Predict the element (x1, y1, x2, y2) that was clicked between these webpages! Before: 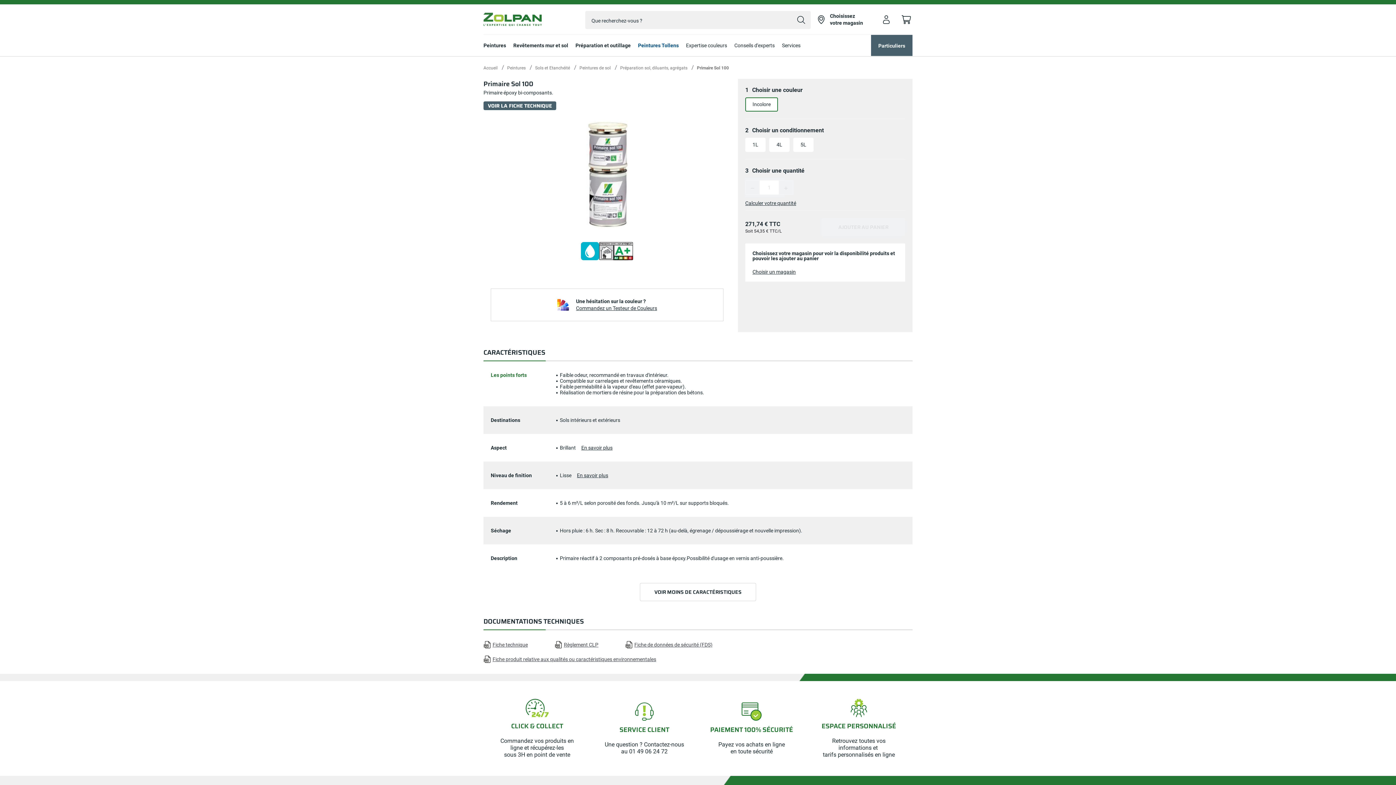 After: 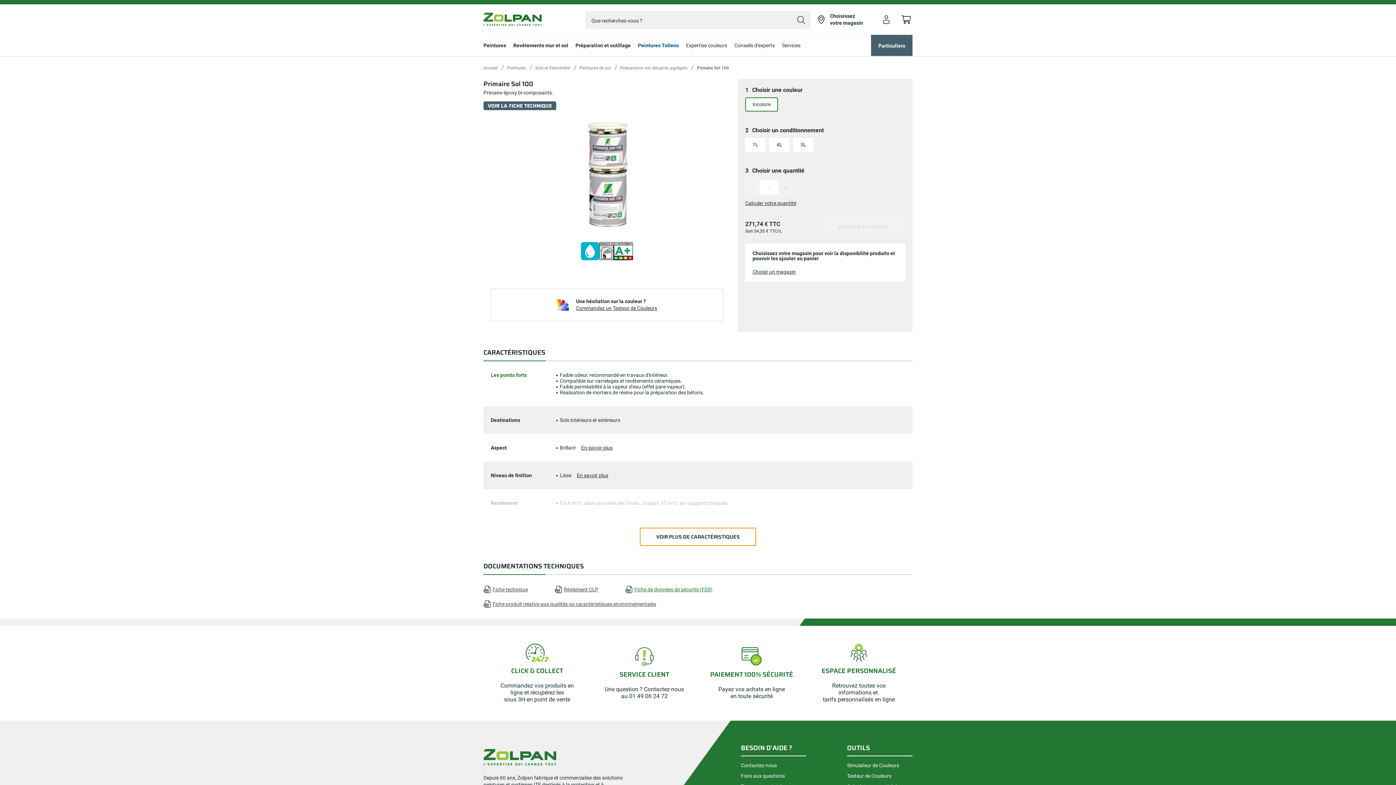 Action: label: button bbox: (640, 561, 756, 580)